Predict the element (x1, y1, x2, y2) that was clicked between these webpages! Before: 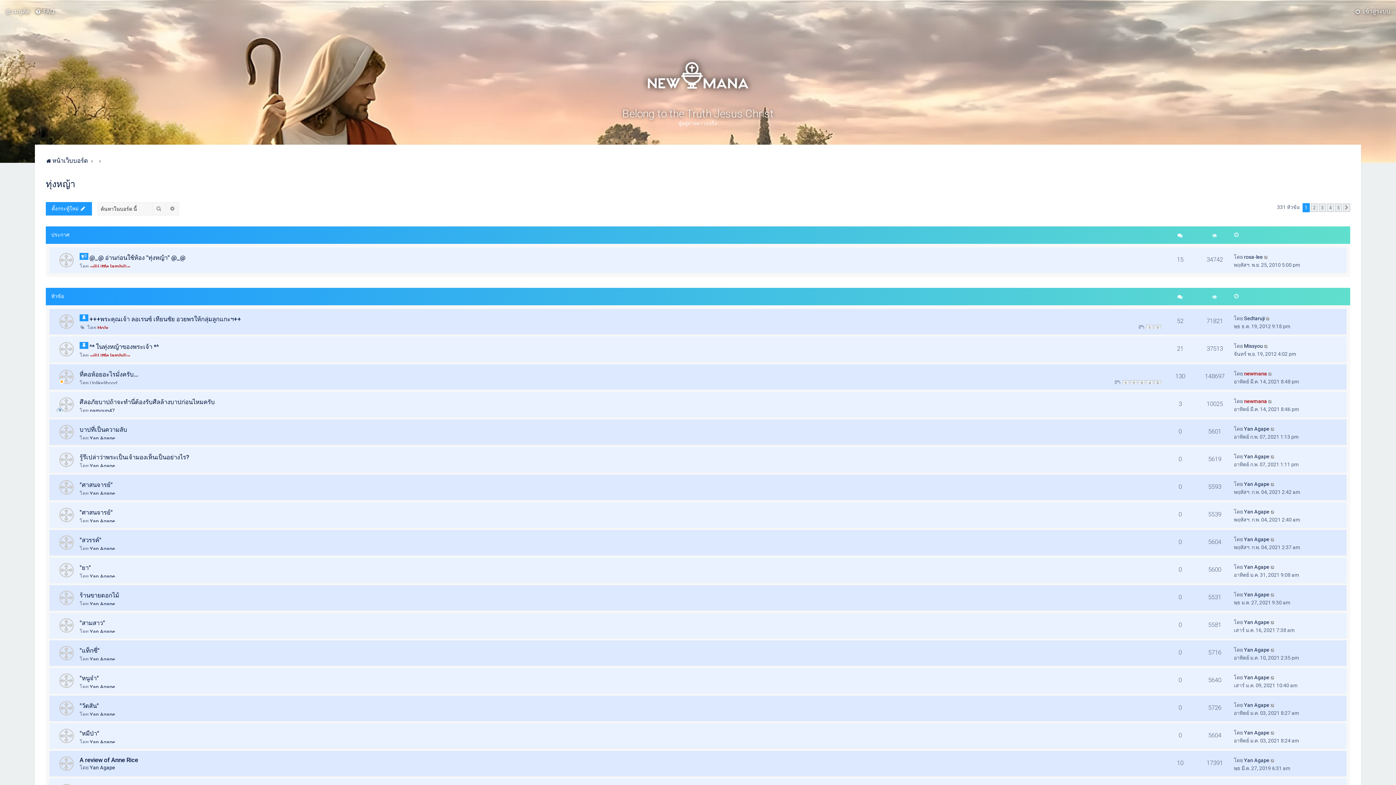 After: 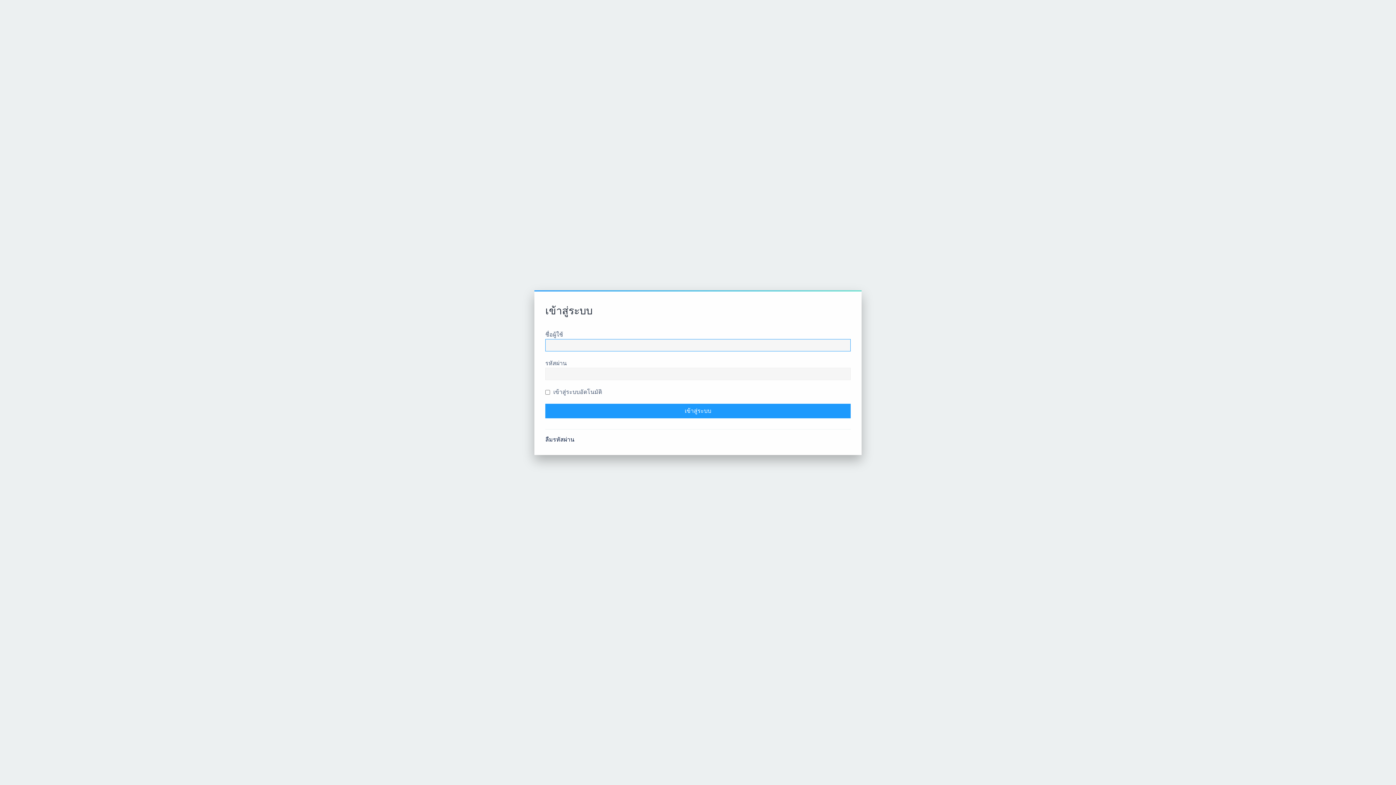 Action: bbox: (1355, 6, 1390, 16) label:  เข้าสู่ระบบ